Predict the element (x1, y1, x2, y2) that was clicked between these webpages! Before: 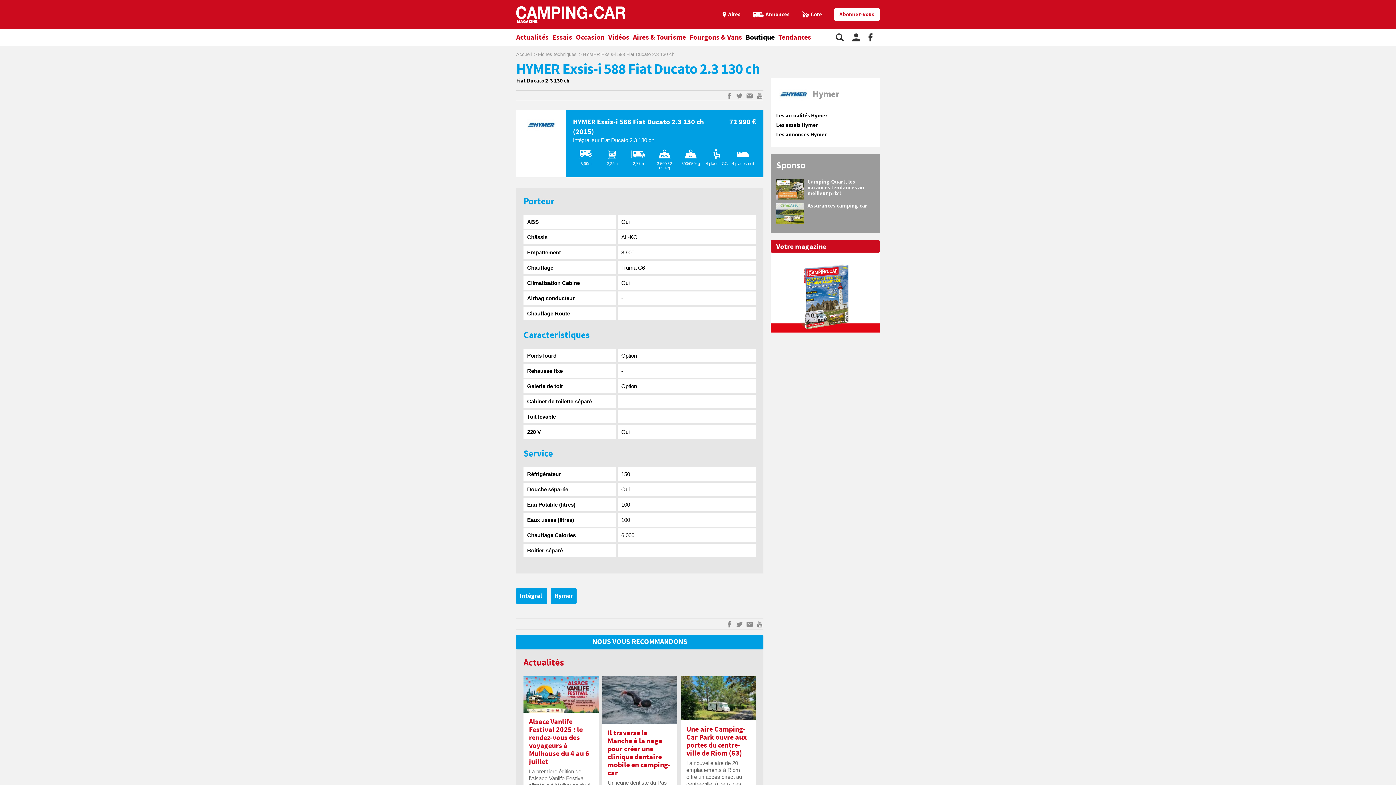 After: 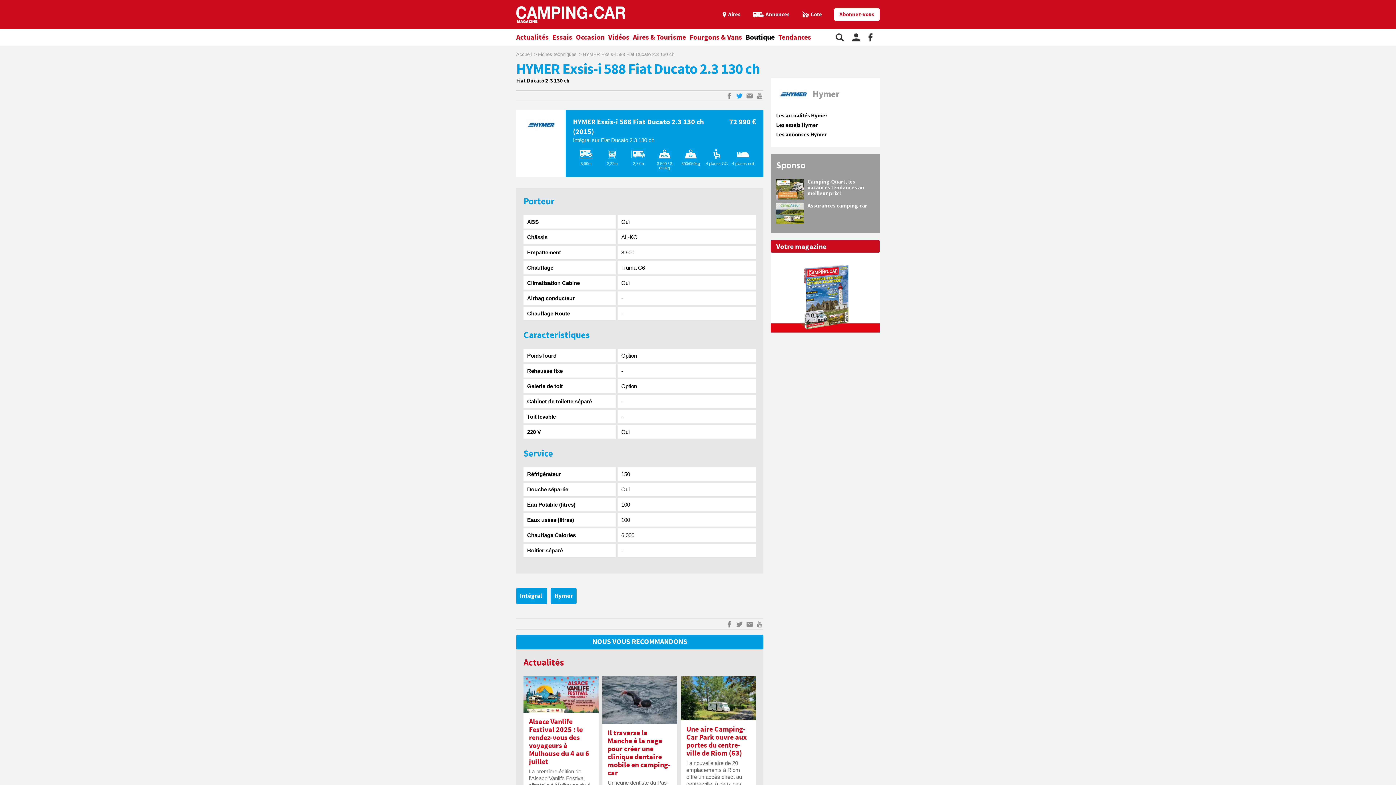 Action: bbox: (736, 243, 743, 250)